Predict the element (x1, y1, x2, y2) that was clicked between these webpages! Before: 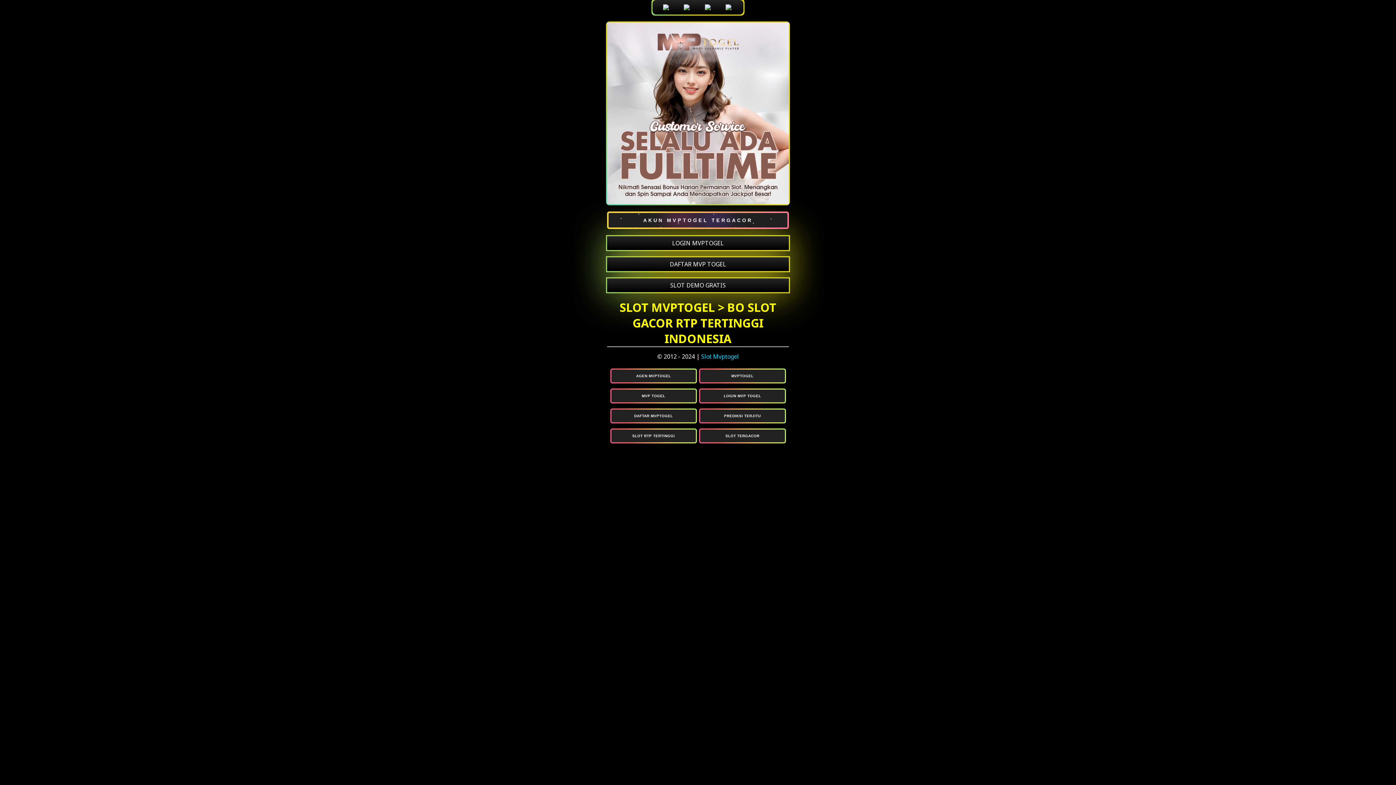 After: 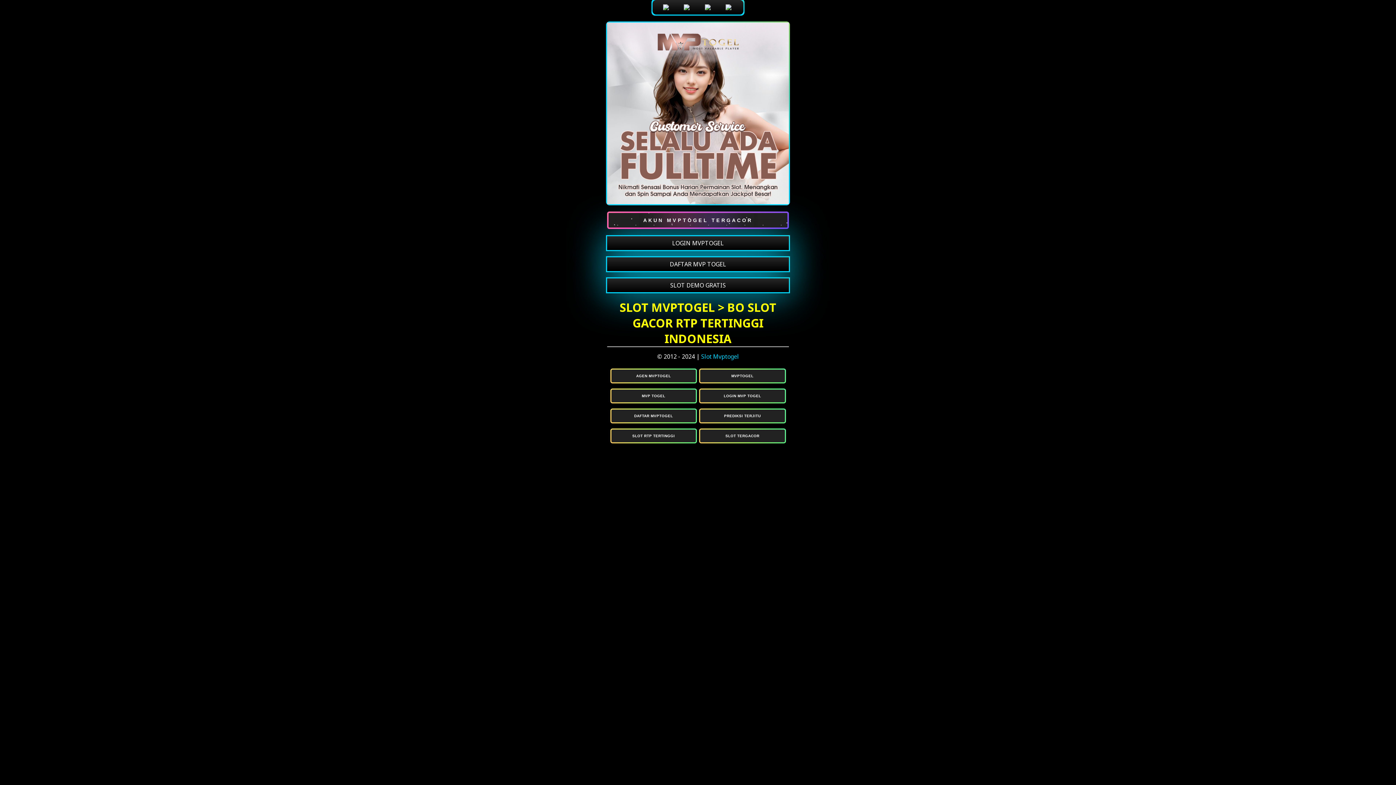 Action: bbox: (611, 429, 696, 442) label: SLOT RTP TERTINGGI